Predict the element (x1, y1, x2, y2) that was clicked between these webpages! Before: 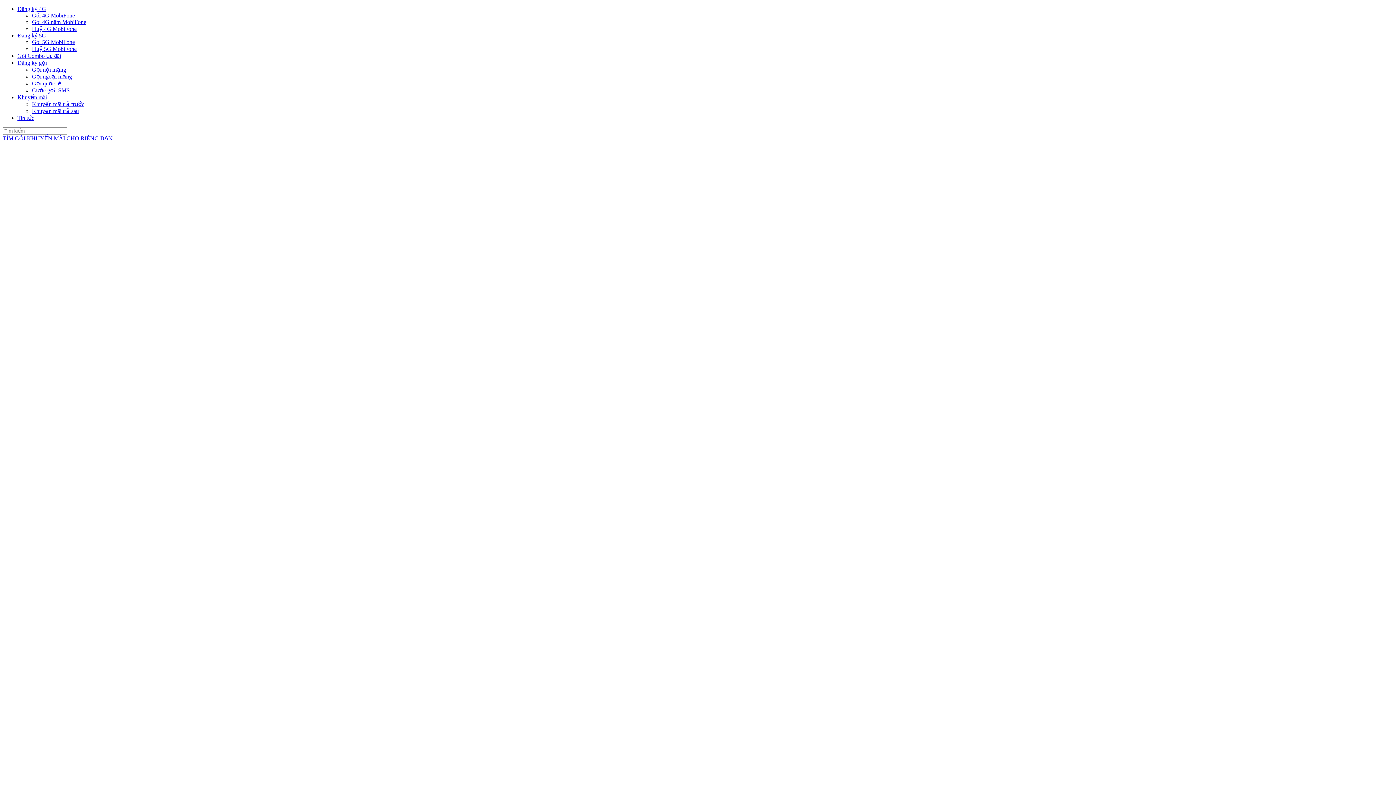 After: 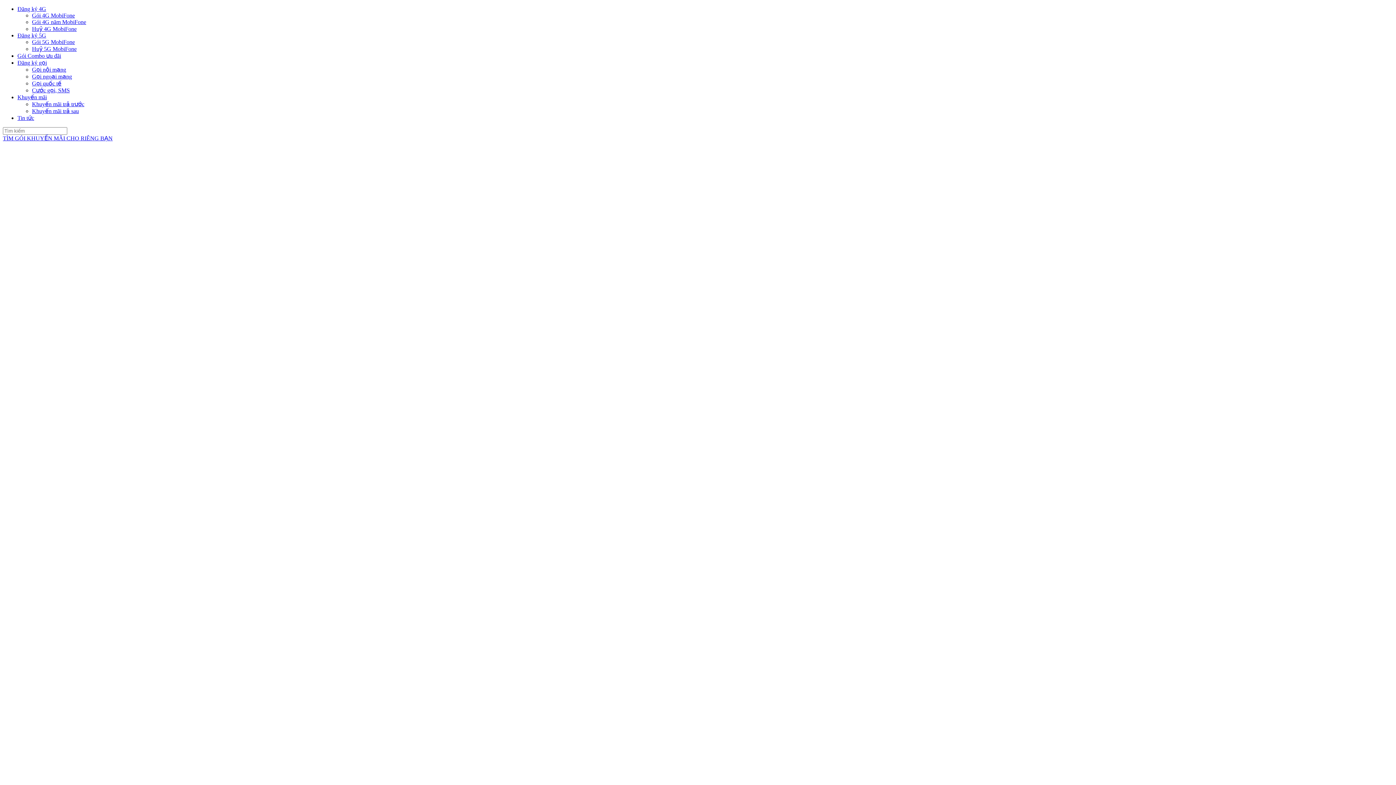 Action: label: Tin tức bbox: (17, 114, 34, 121)